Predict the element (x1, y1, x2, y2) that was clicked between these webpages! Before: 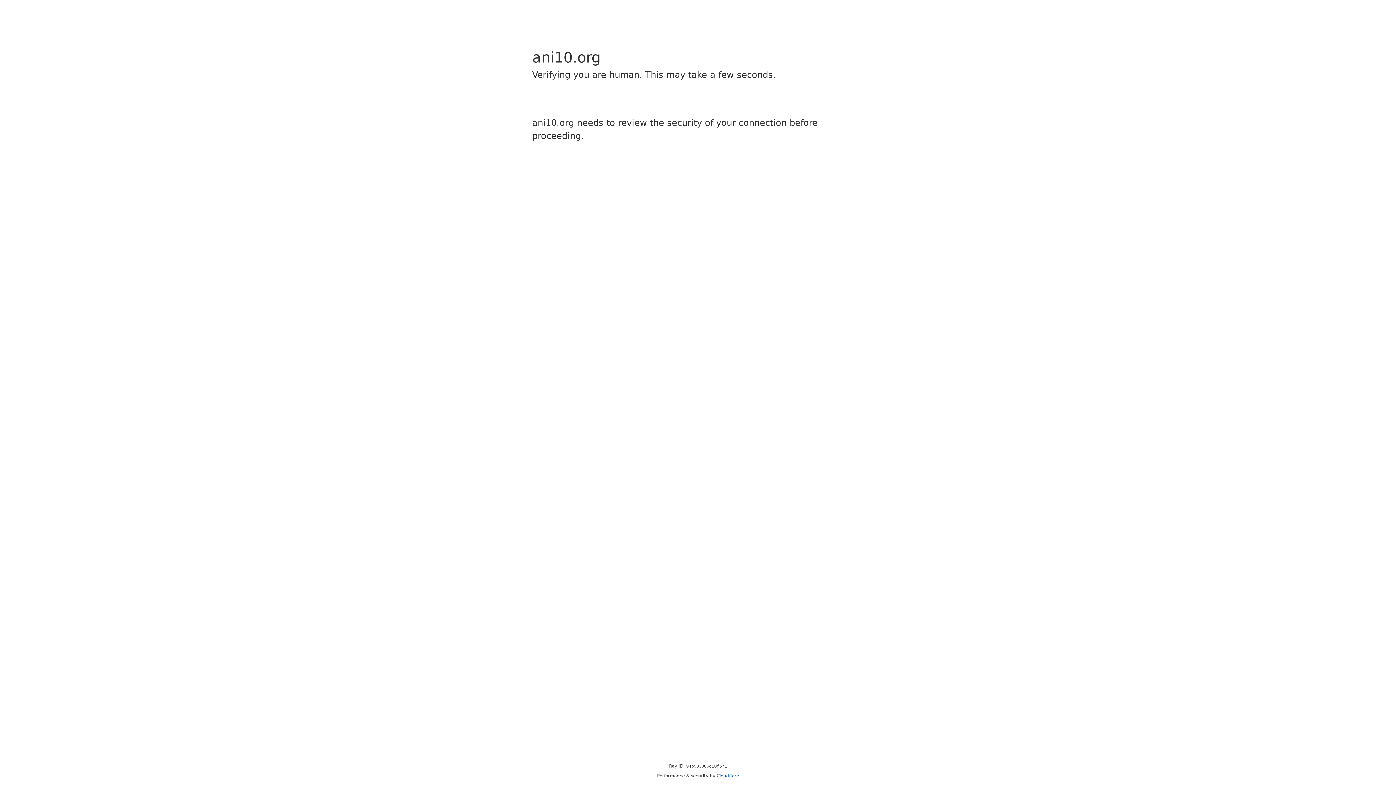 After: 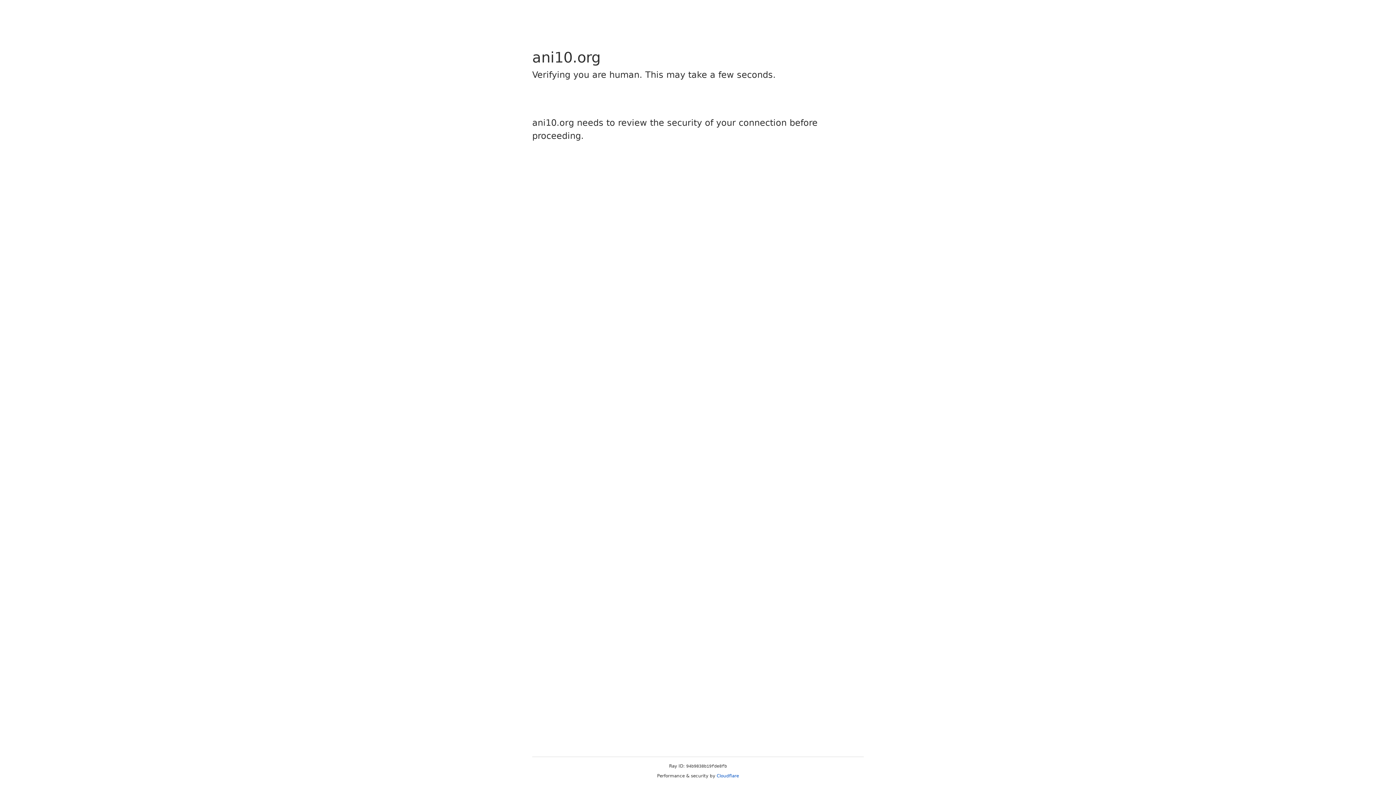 Action: bbox: (716, 773, 739, 778) label: Cloudflare